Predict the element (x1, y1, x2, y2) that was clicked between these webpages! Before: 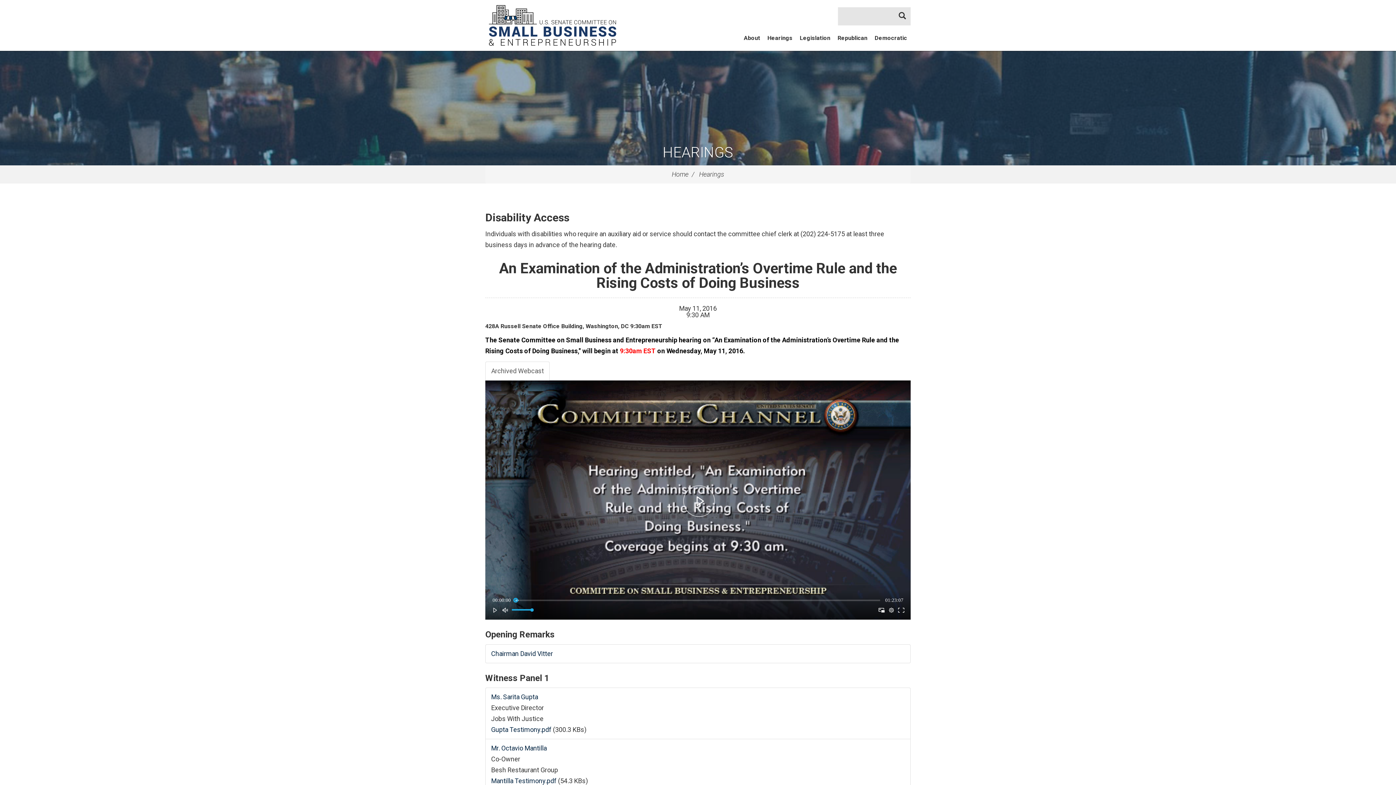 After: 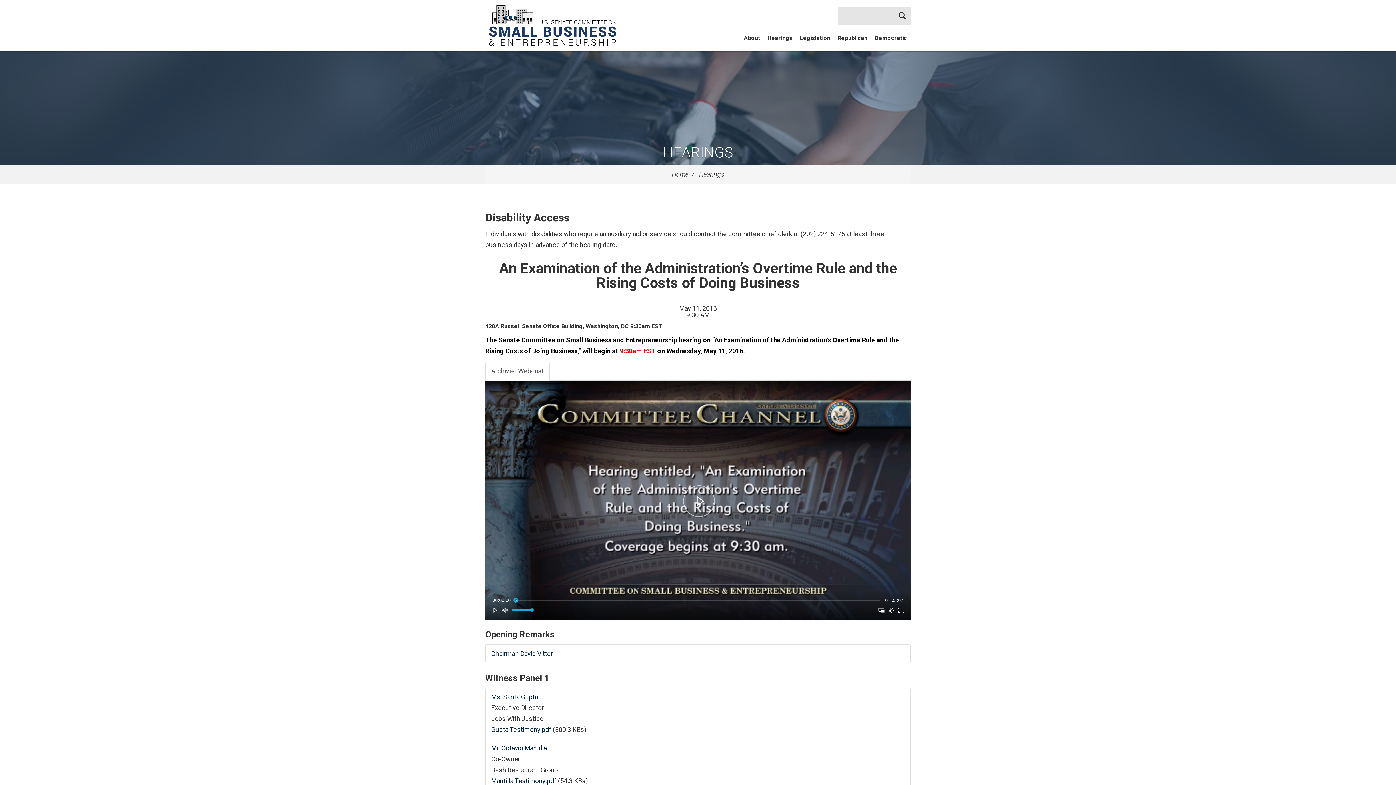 Action: bbox: (499, 259, 897, 291) label: An Examination of the Administration’s Overtime Rule and the Rising Costs of Doing Business